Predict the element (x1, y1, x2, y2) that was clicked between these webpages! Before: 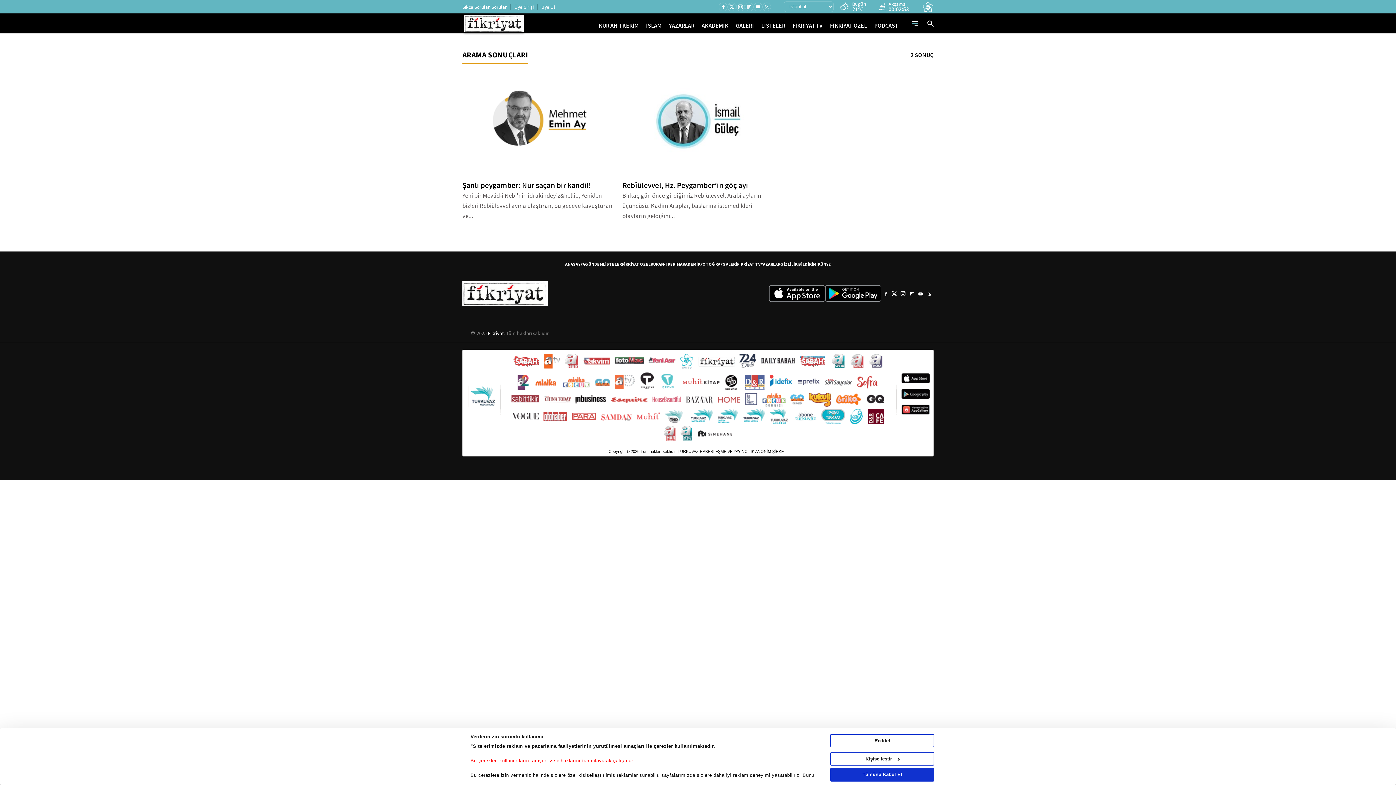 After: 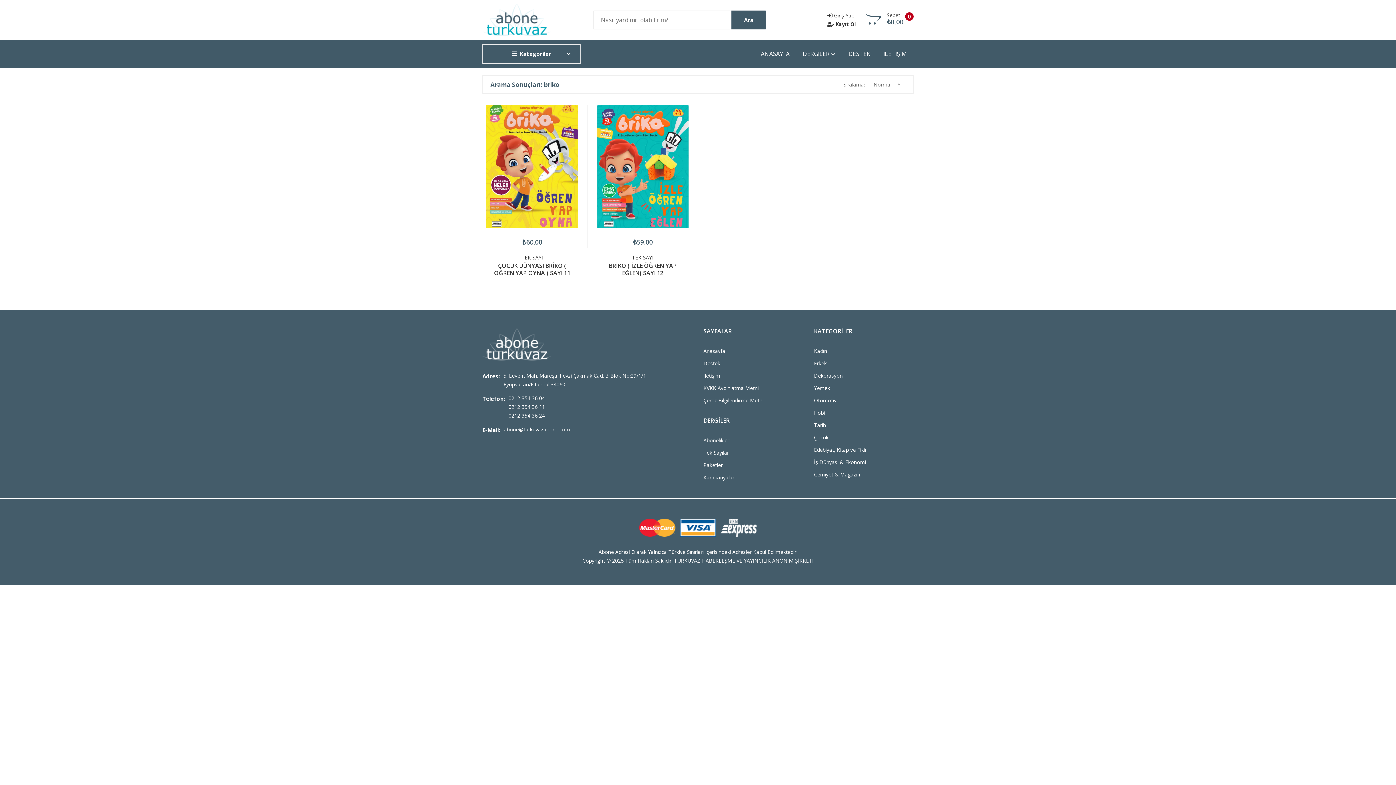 Action: bbox: (836, 392, 861, 407)